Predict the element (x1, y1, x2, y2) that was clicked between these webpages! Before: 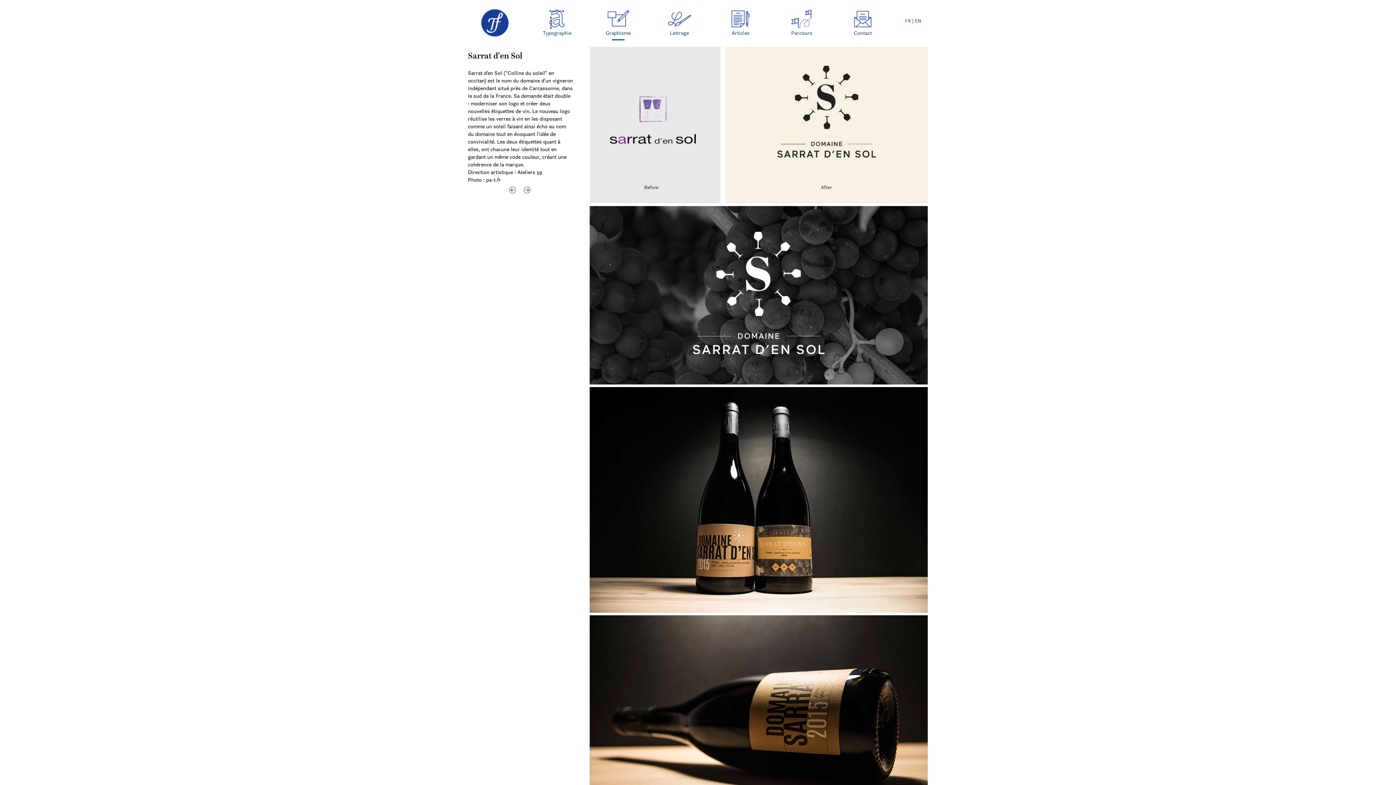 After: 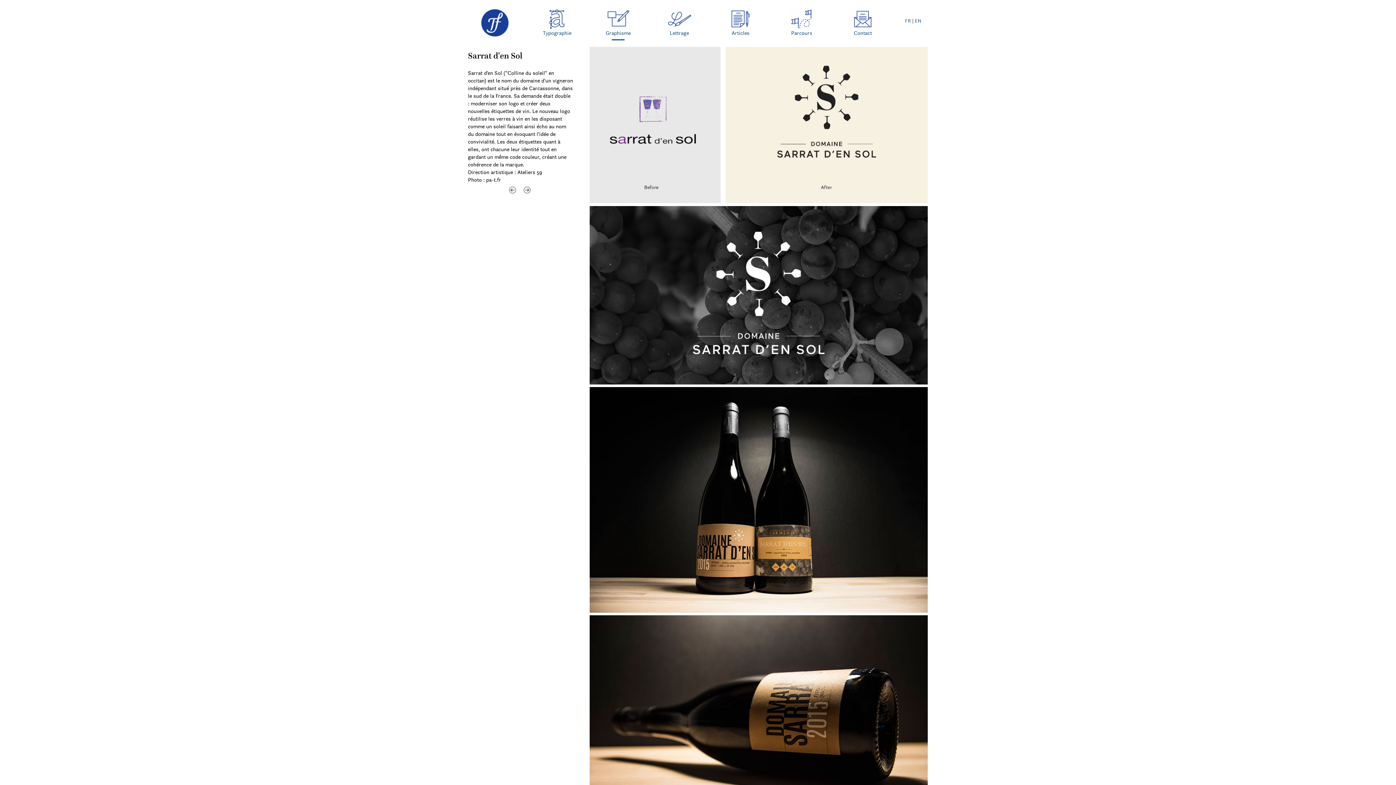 Action: label: FR bbox: (905, 17, 911, 24)